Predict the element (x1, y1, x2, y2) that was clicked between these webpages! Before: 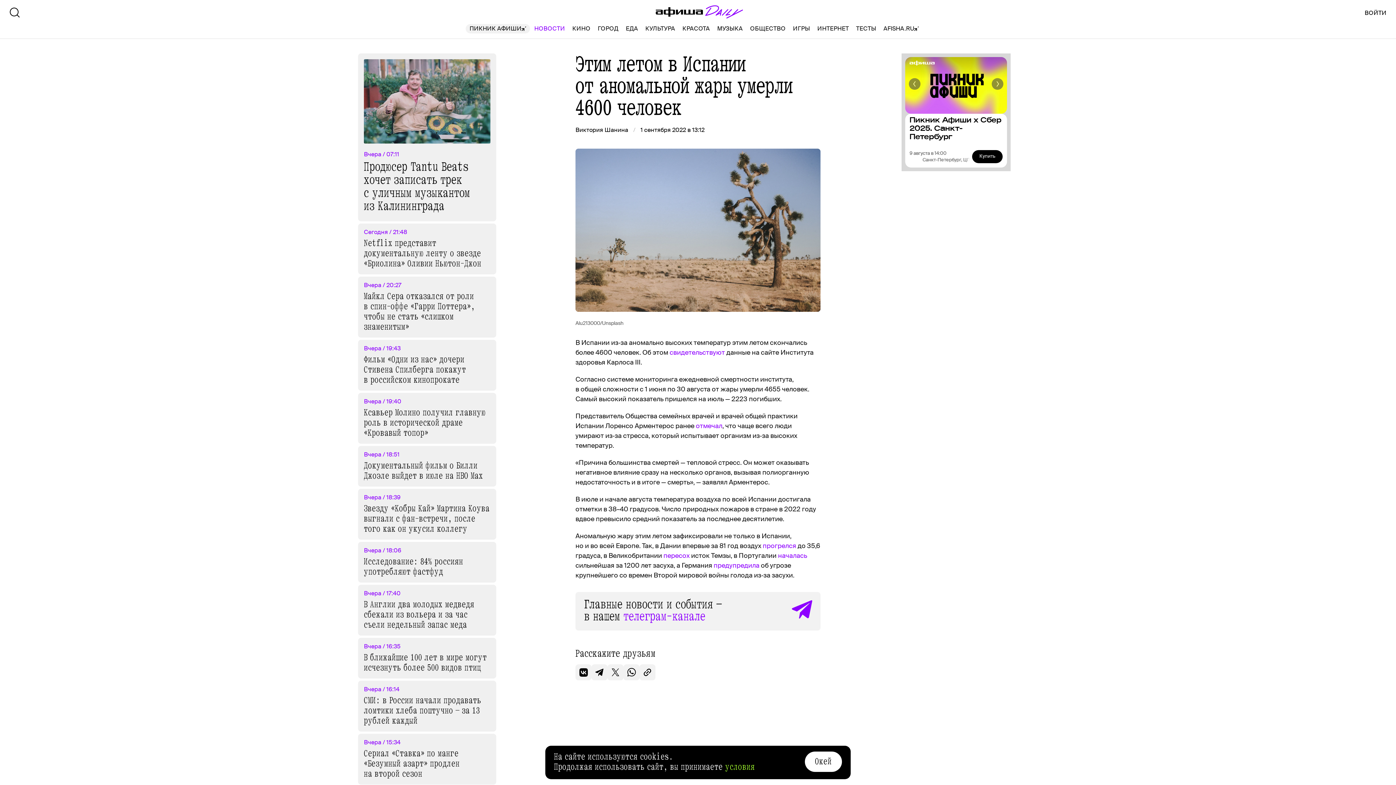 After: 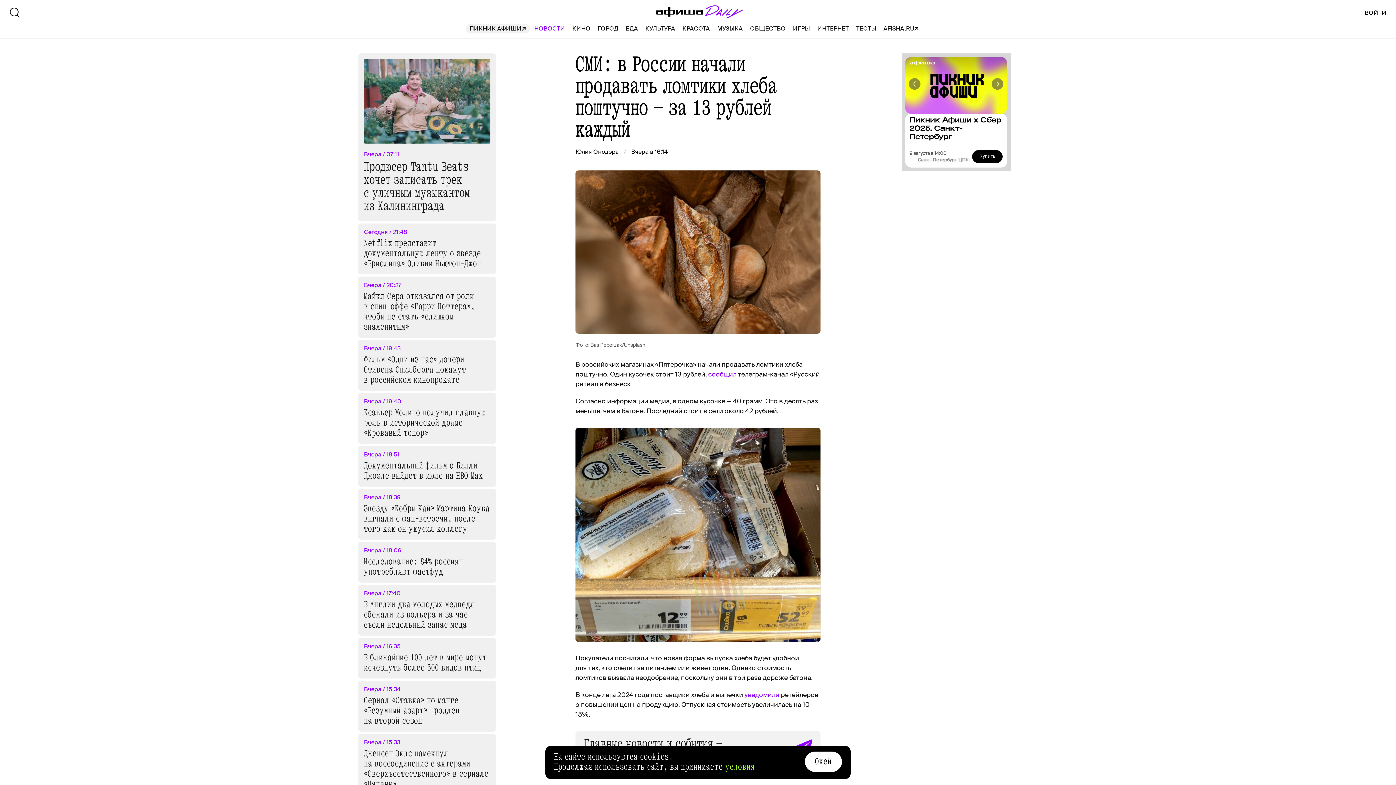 Action: label: Вчера / 16:14
СМИ: в России начали продавать ломтики хлеба поштучно — за 13 рублей каждый bbox: (358, 681, 496, 732)